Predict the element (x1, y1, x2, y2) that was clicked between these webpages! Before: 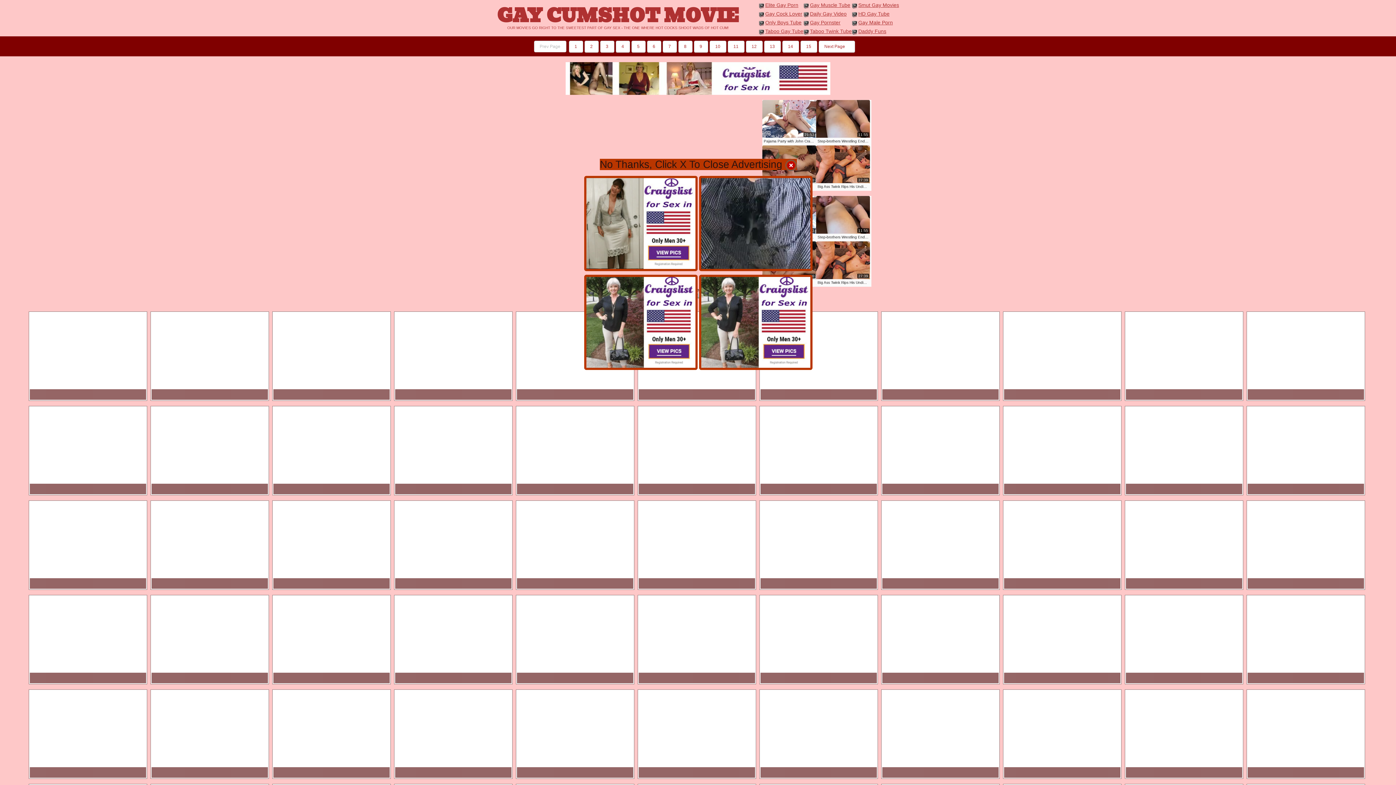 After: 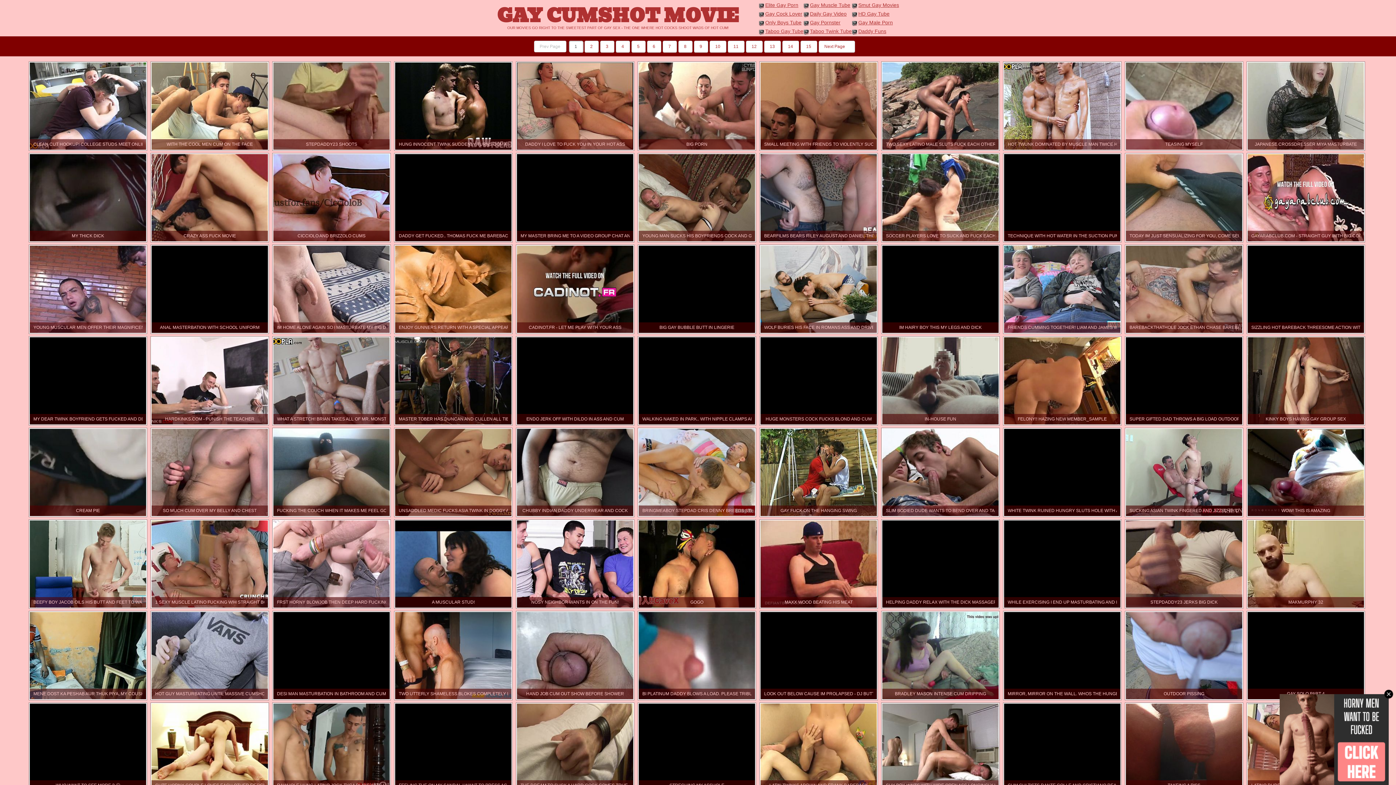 Action: bbox: (568, 40, 583, 52) label: 1